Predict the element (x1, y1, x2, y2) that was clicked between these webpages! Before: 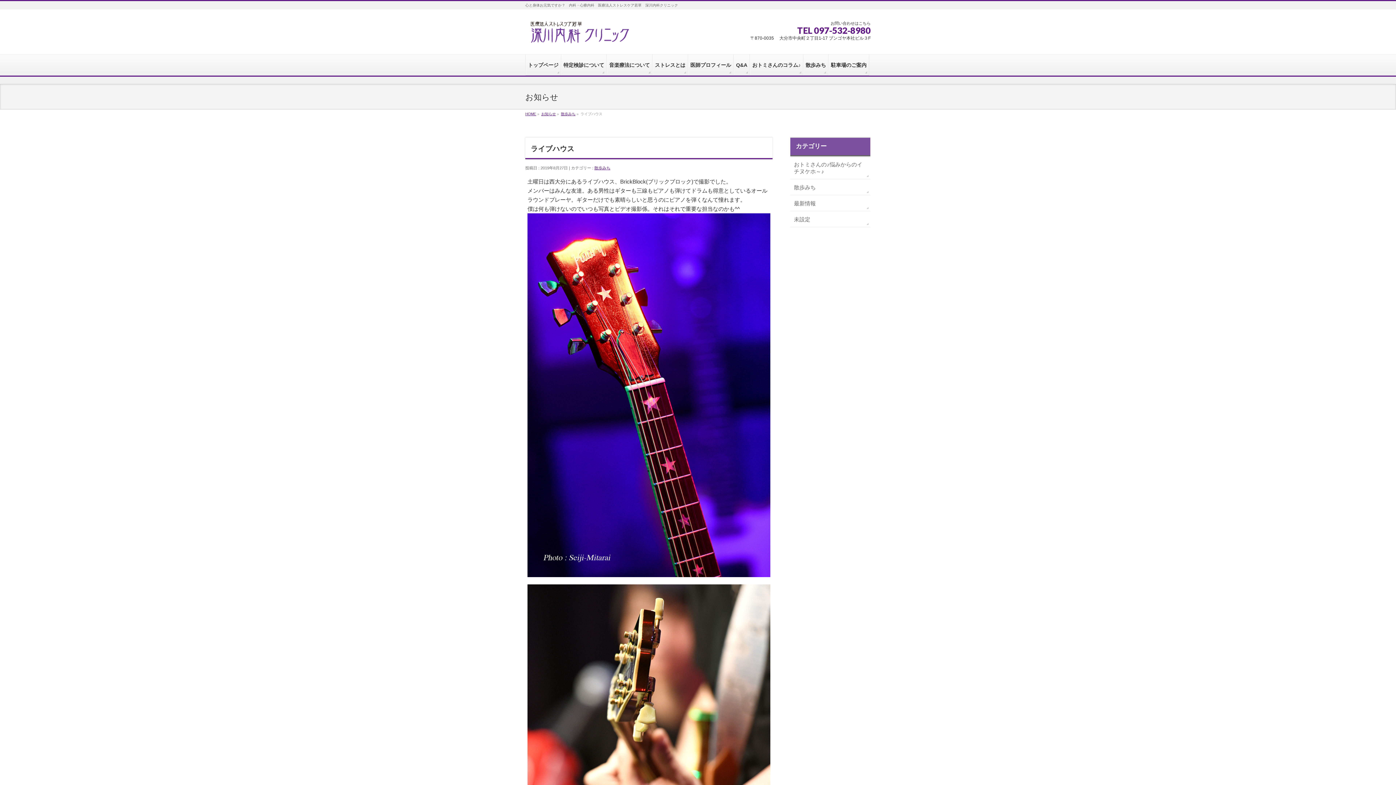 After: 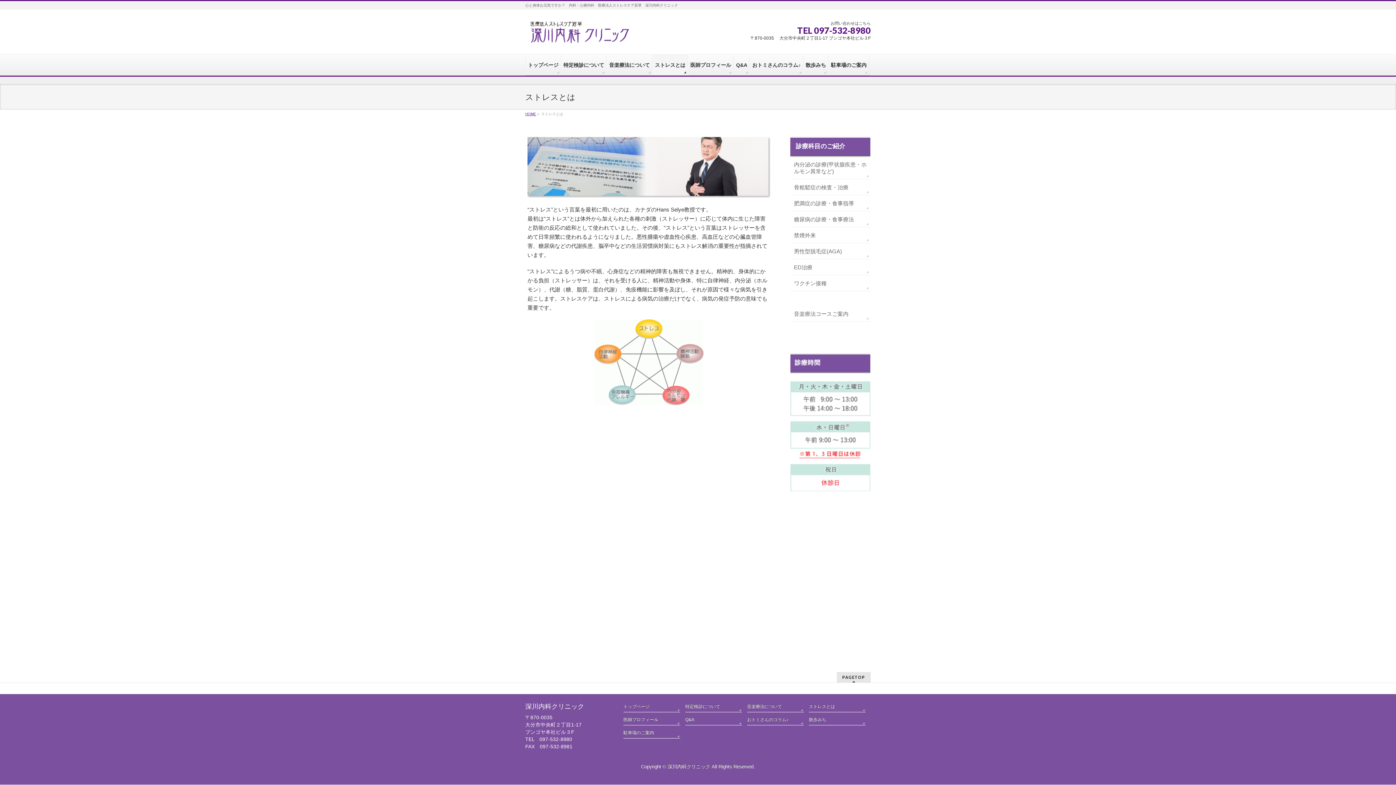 Action: bbox: (652, 54, 688, 75) label: ストレスとは